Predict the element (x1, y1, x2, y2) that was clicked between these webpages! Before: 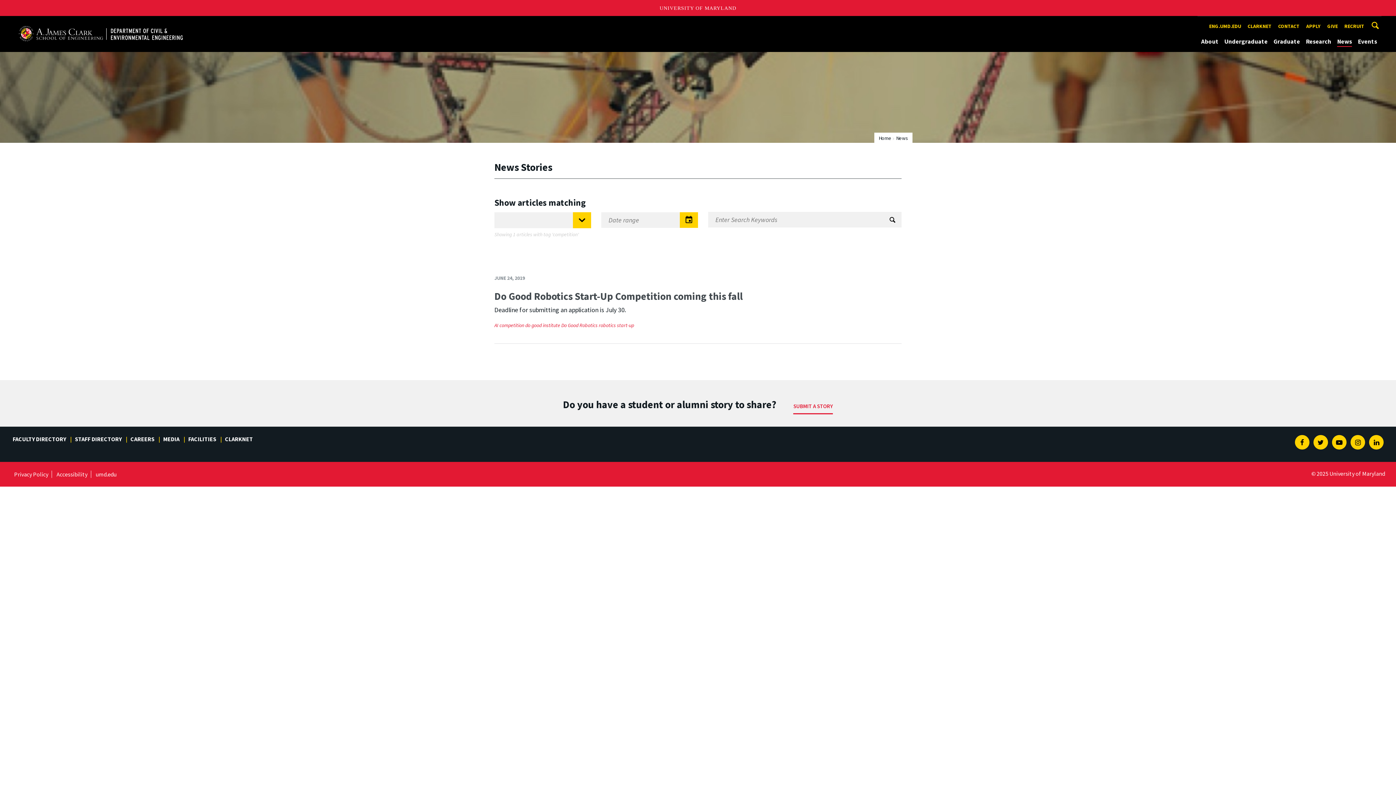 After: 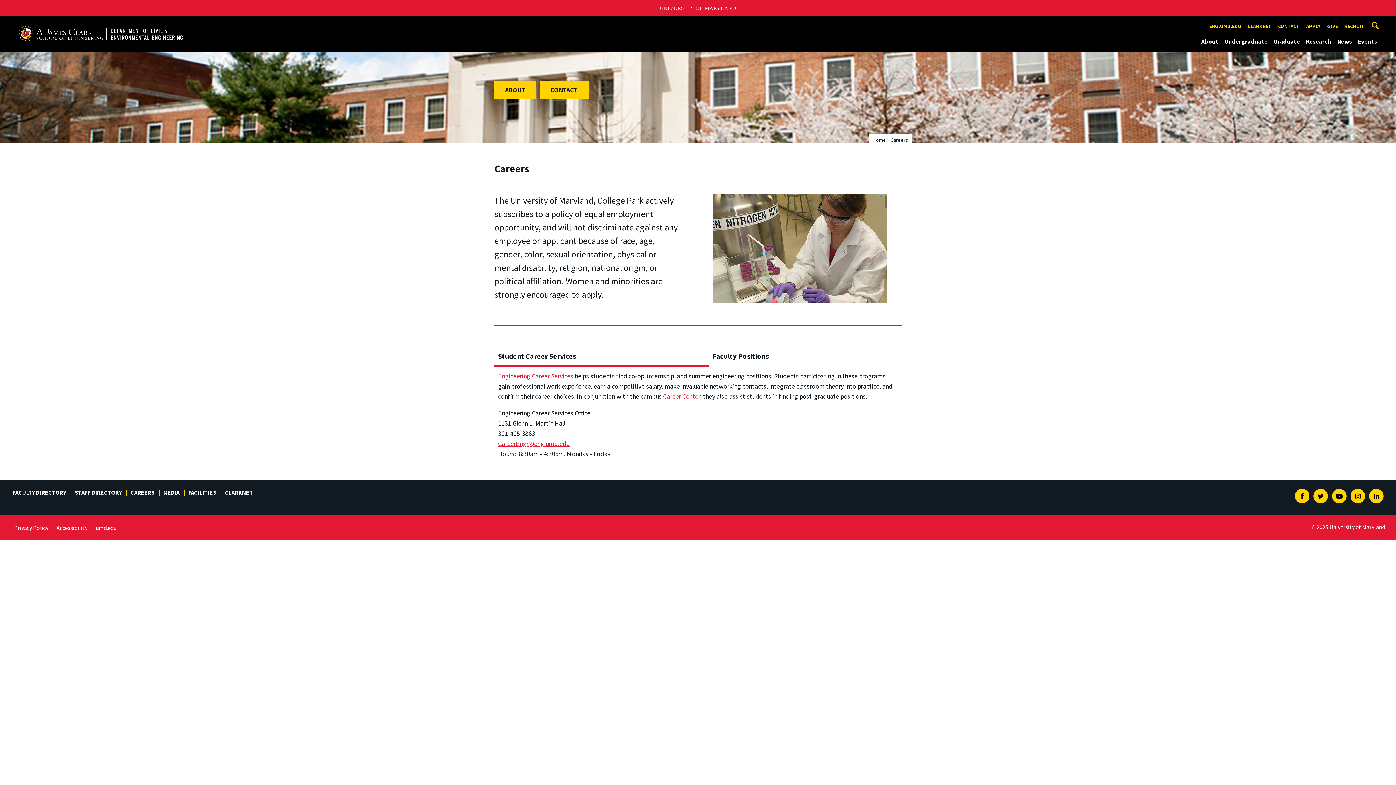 Action: label: CAREERS bbox: (128, 434, 160, 443)